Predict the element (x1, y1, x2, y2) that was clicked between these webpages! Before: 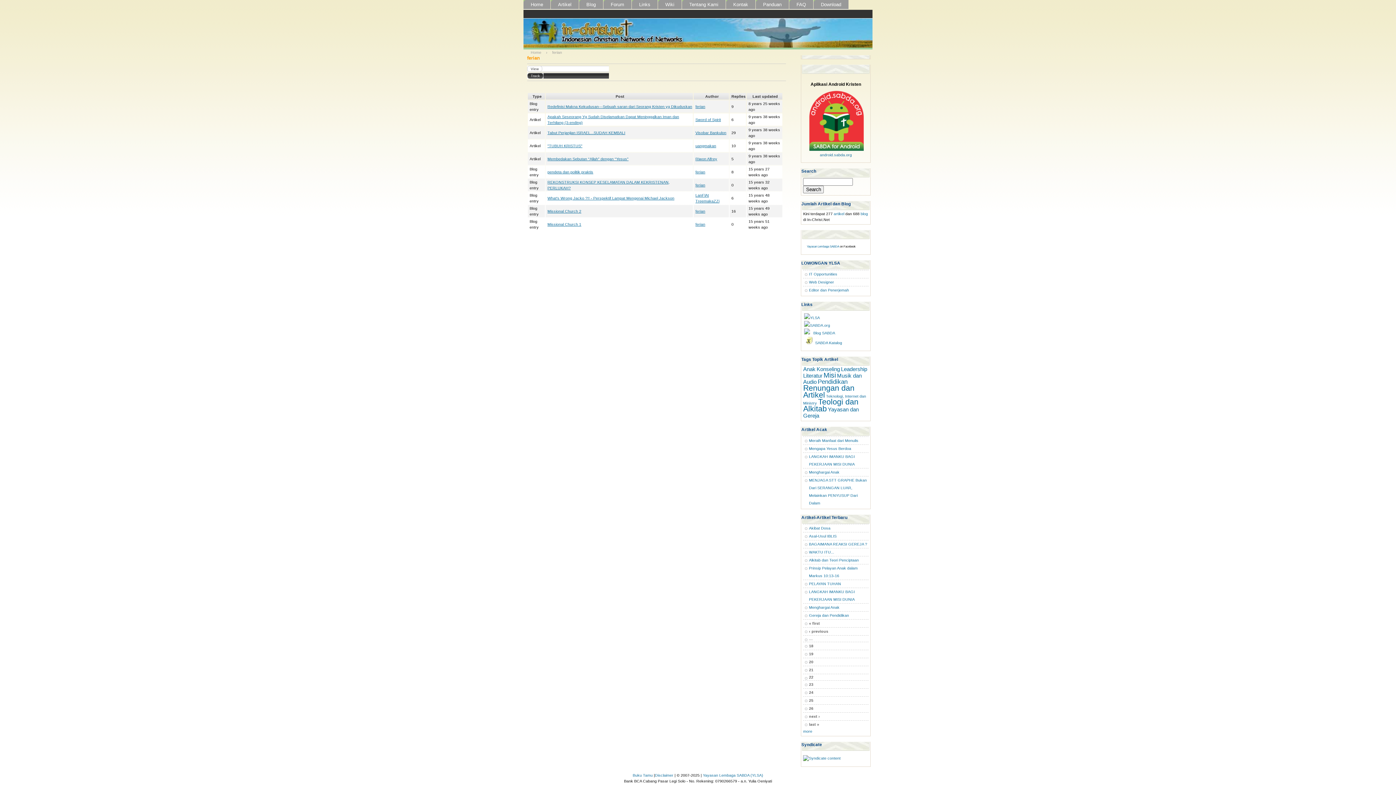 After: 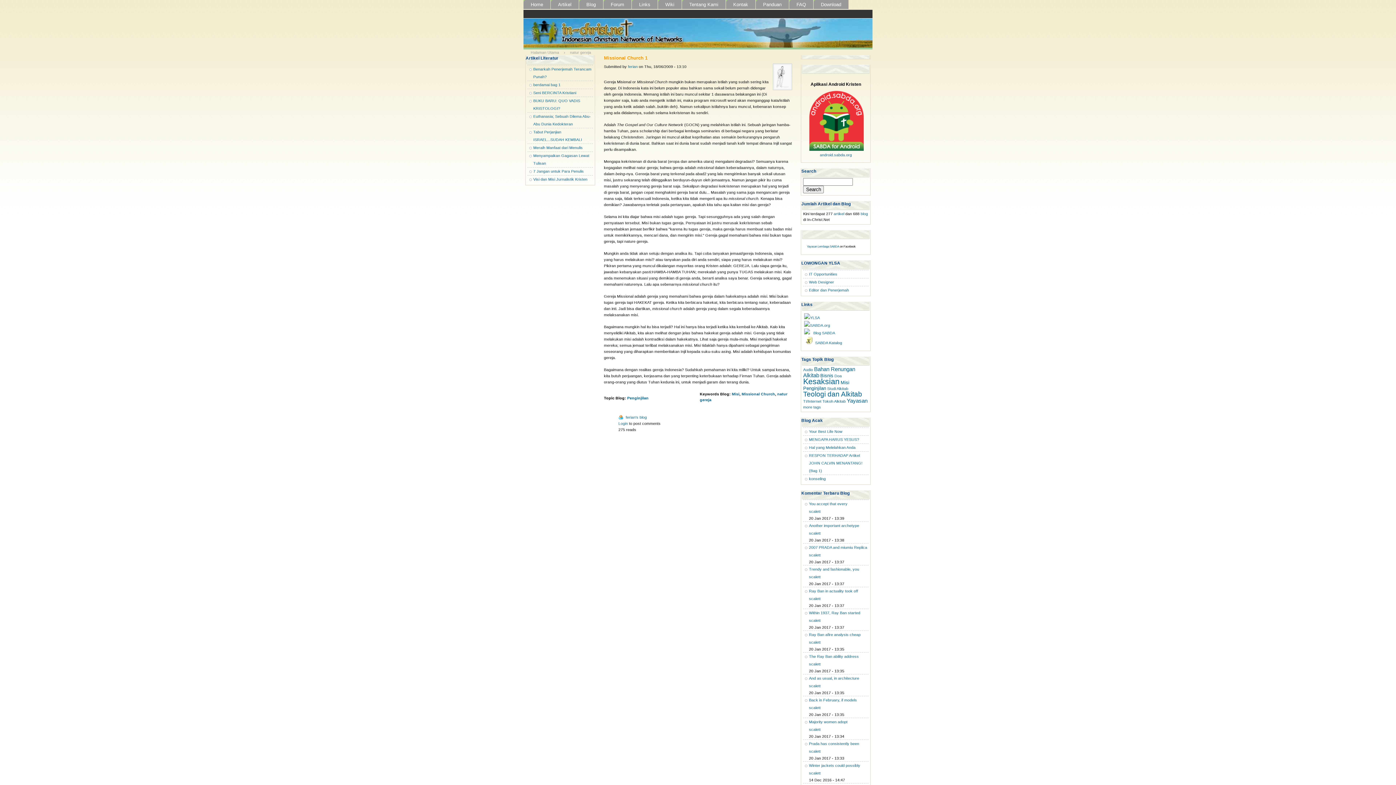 Action: bbox: (547, 222, 581, 226) label: Missional Church 1